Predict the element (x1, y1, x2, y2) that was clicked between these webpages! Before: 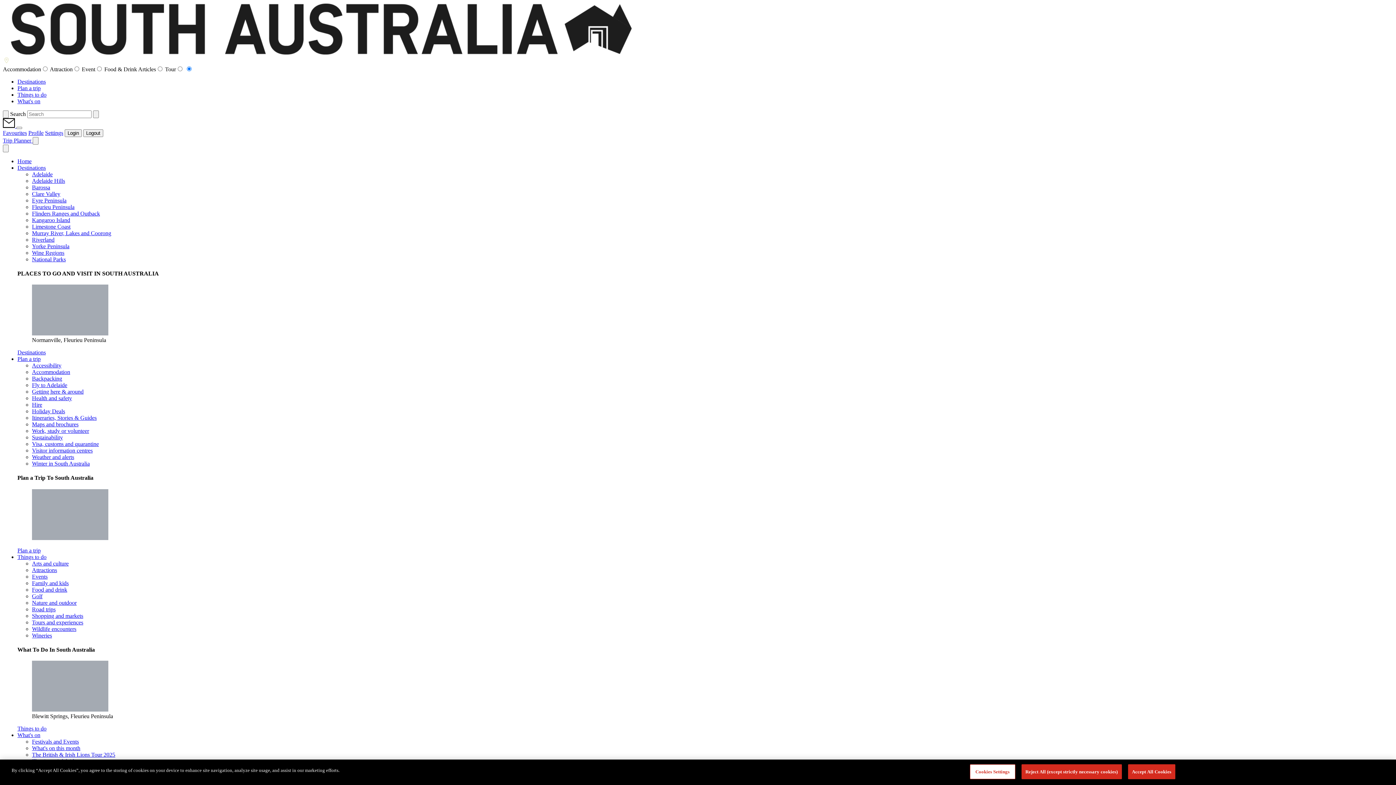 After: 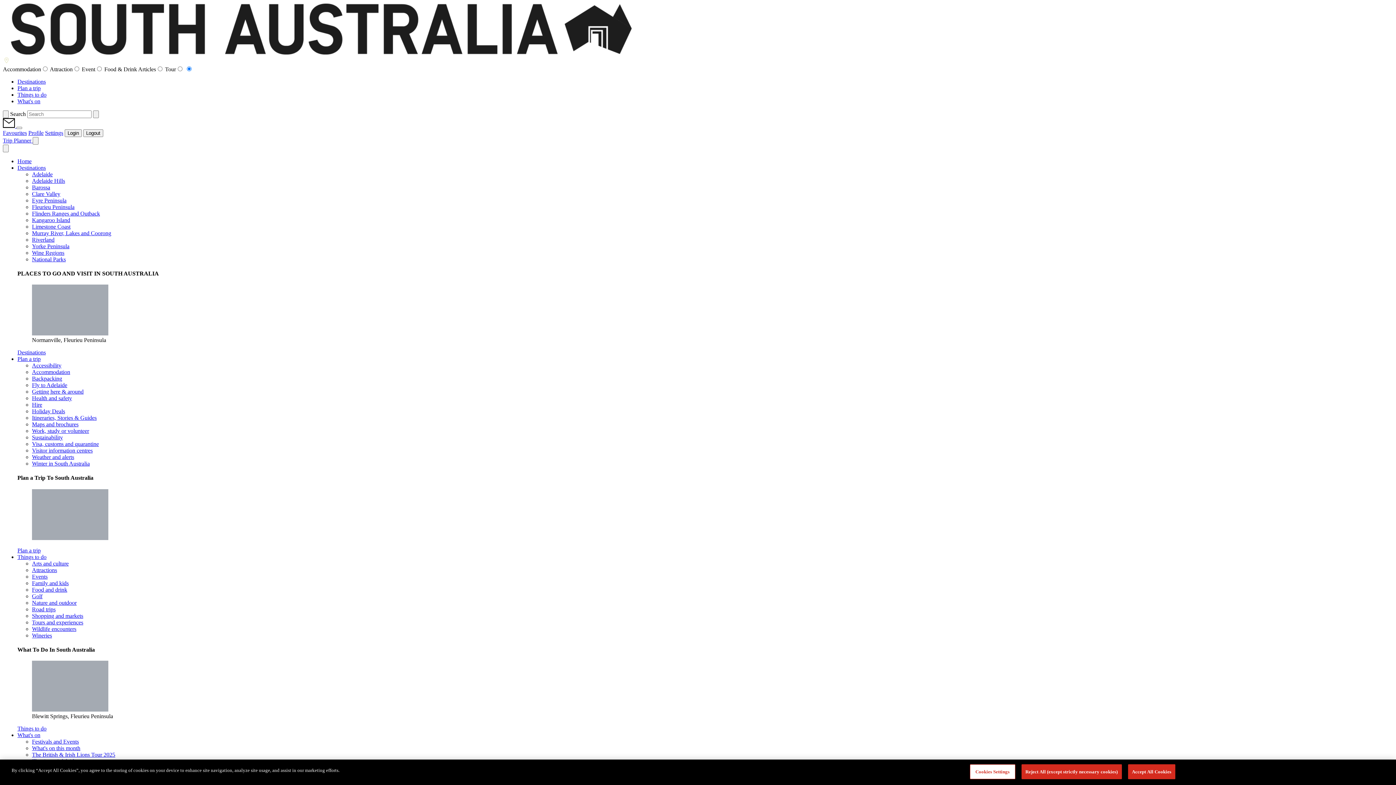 Action: label: Things to do bbox: (17, 725, 46, 732)